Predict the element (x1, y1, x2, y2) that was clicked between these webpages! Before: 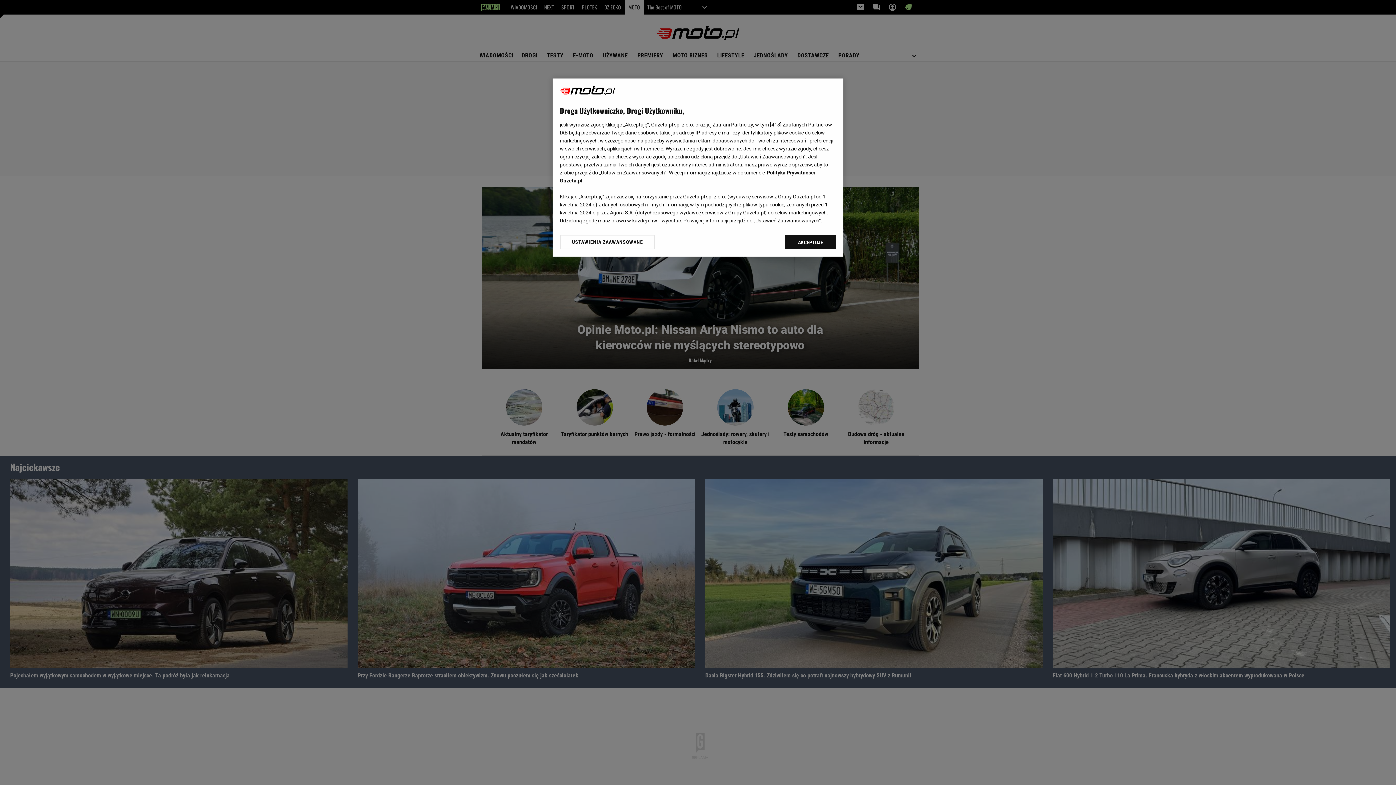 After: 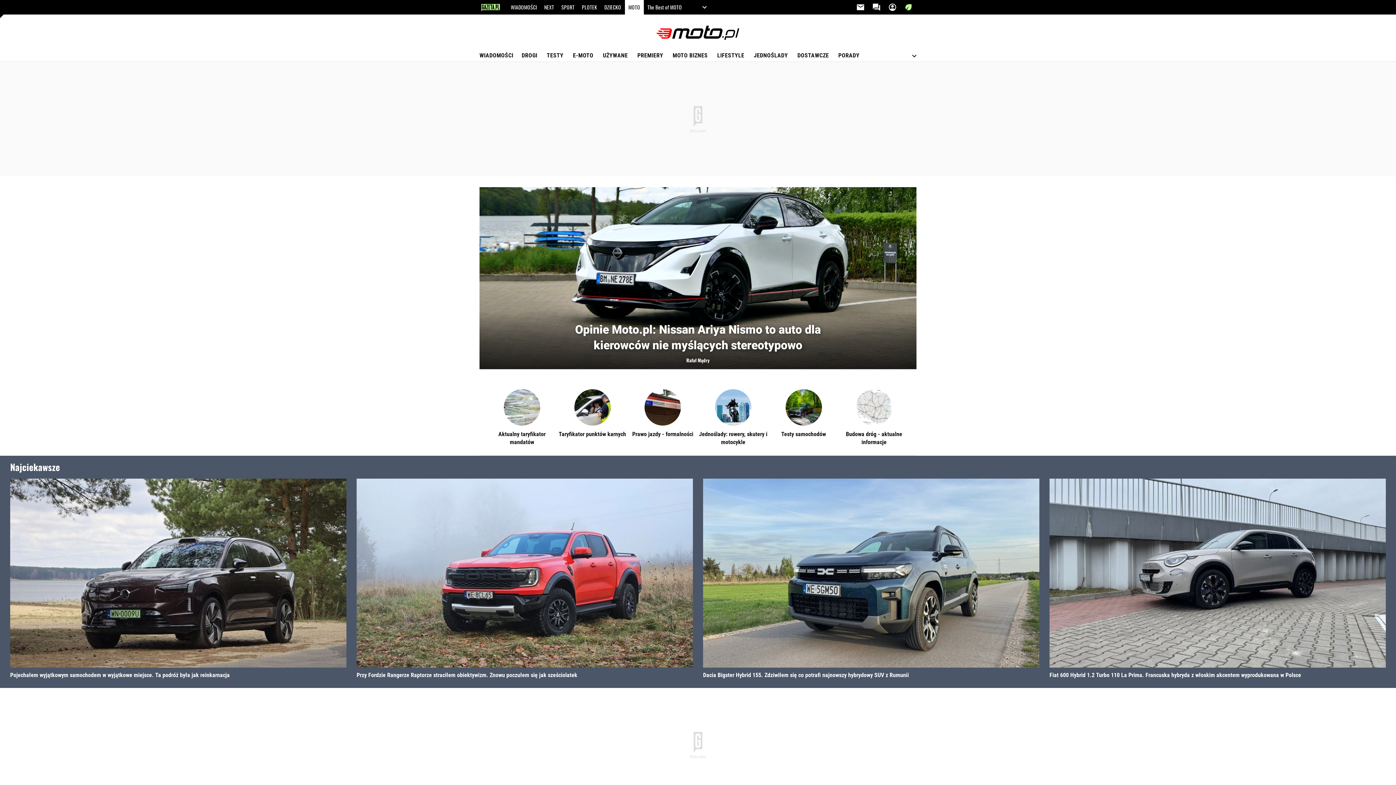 Action: label: AKCEPTUJĘ bbox: (785, 234, 836, 249)